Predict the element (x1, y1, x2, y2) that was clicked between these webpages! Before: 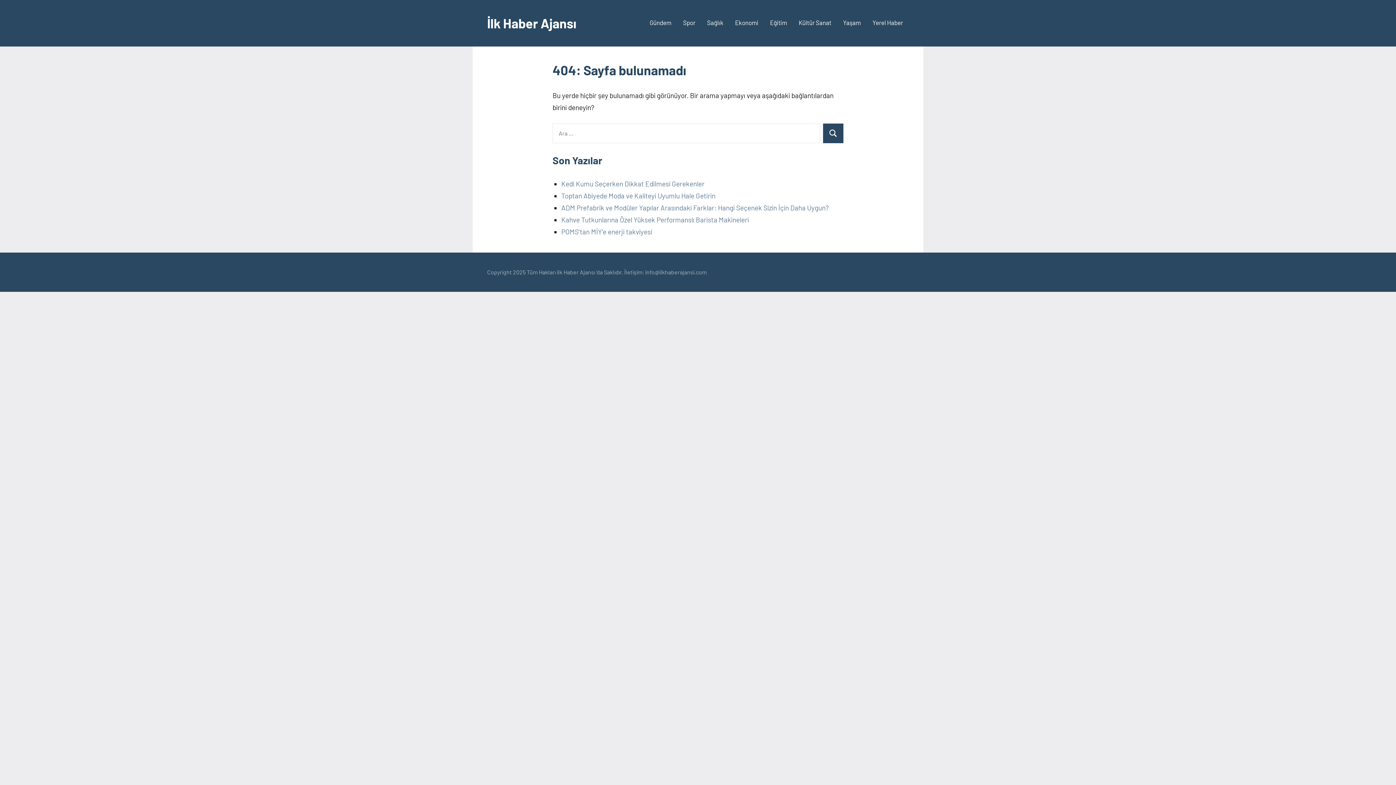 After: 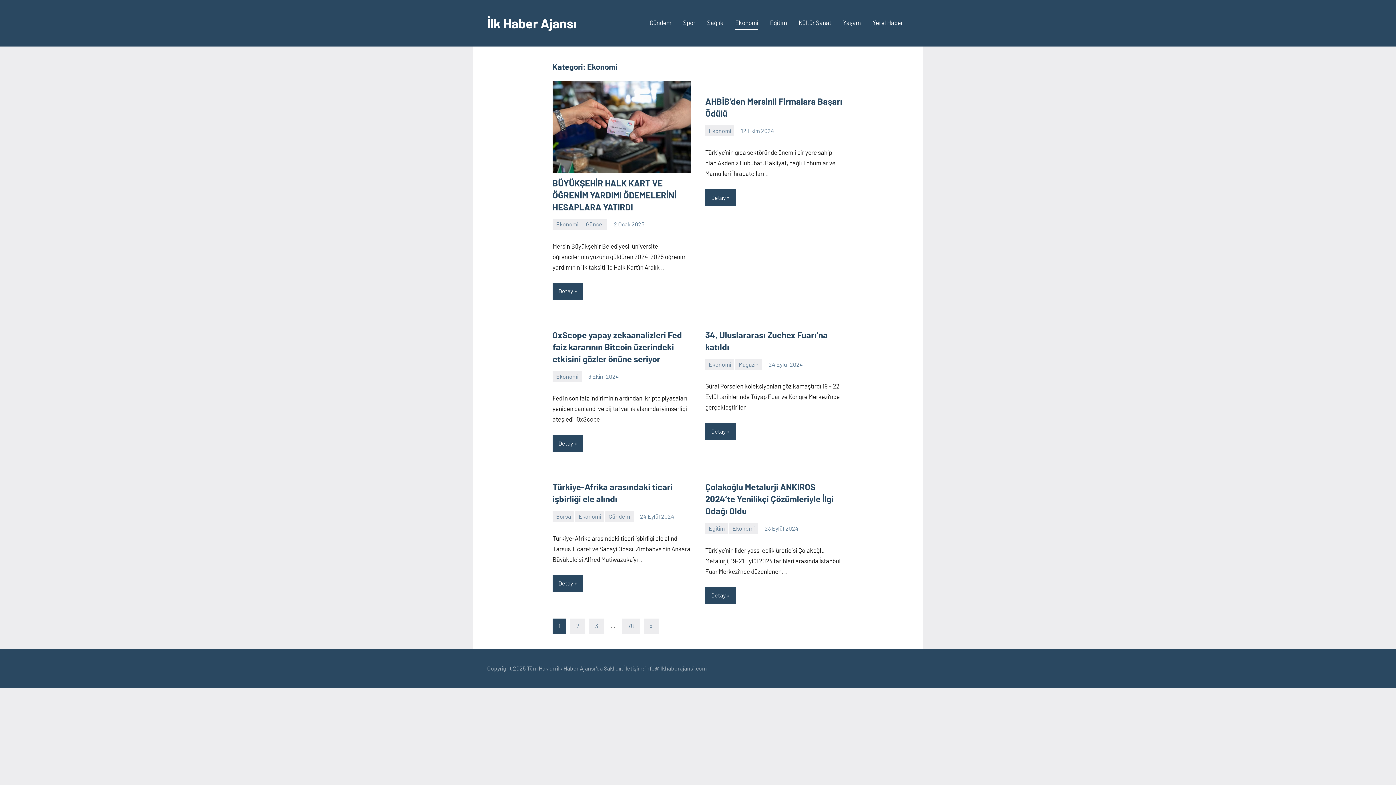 Action: bbox: (735, 16, 758, 30) label: Ekonomi